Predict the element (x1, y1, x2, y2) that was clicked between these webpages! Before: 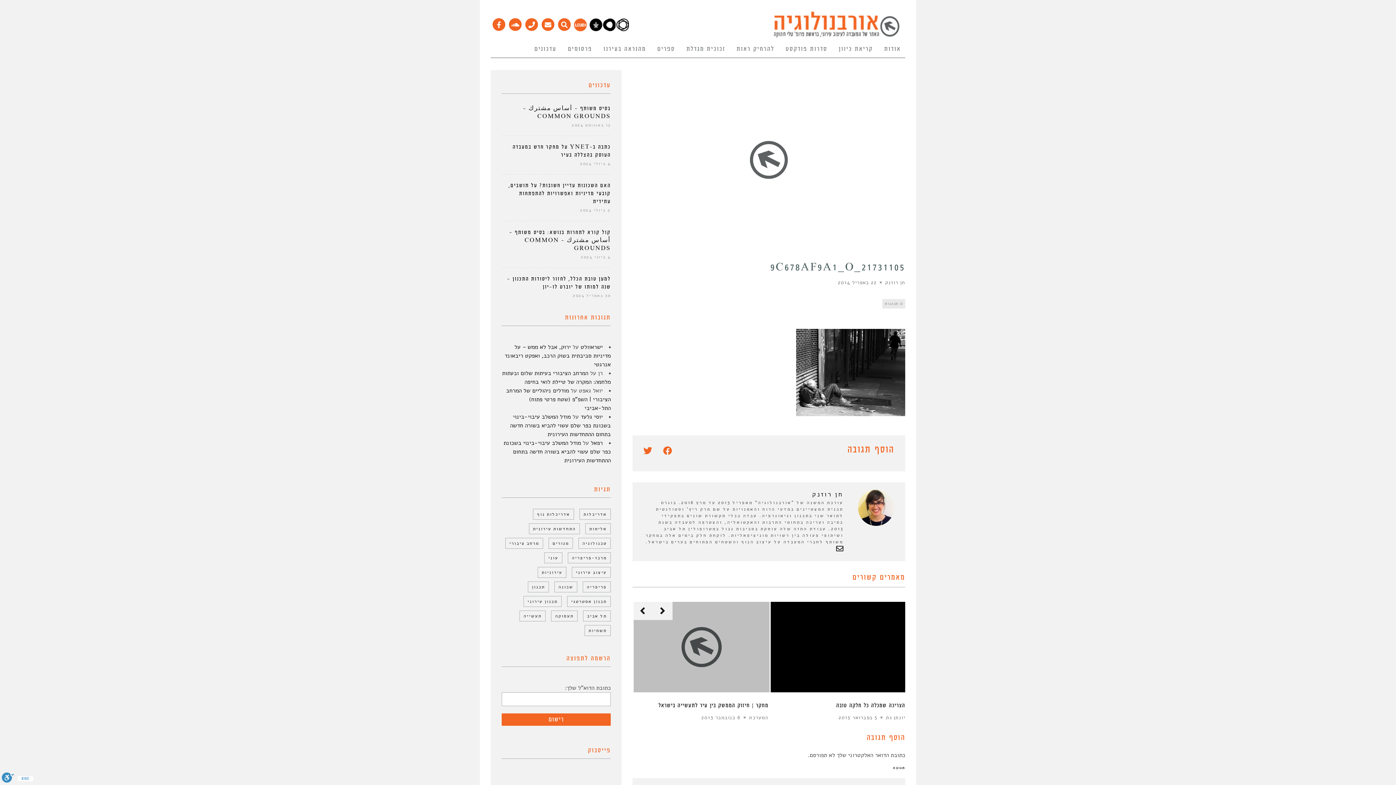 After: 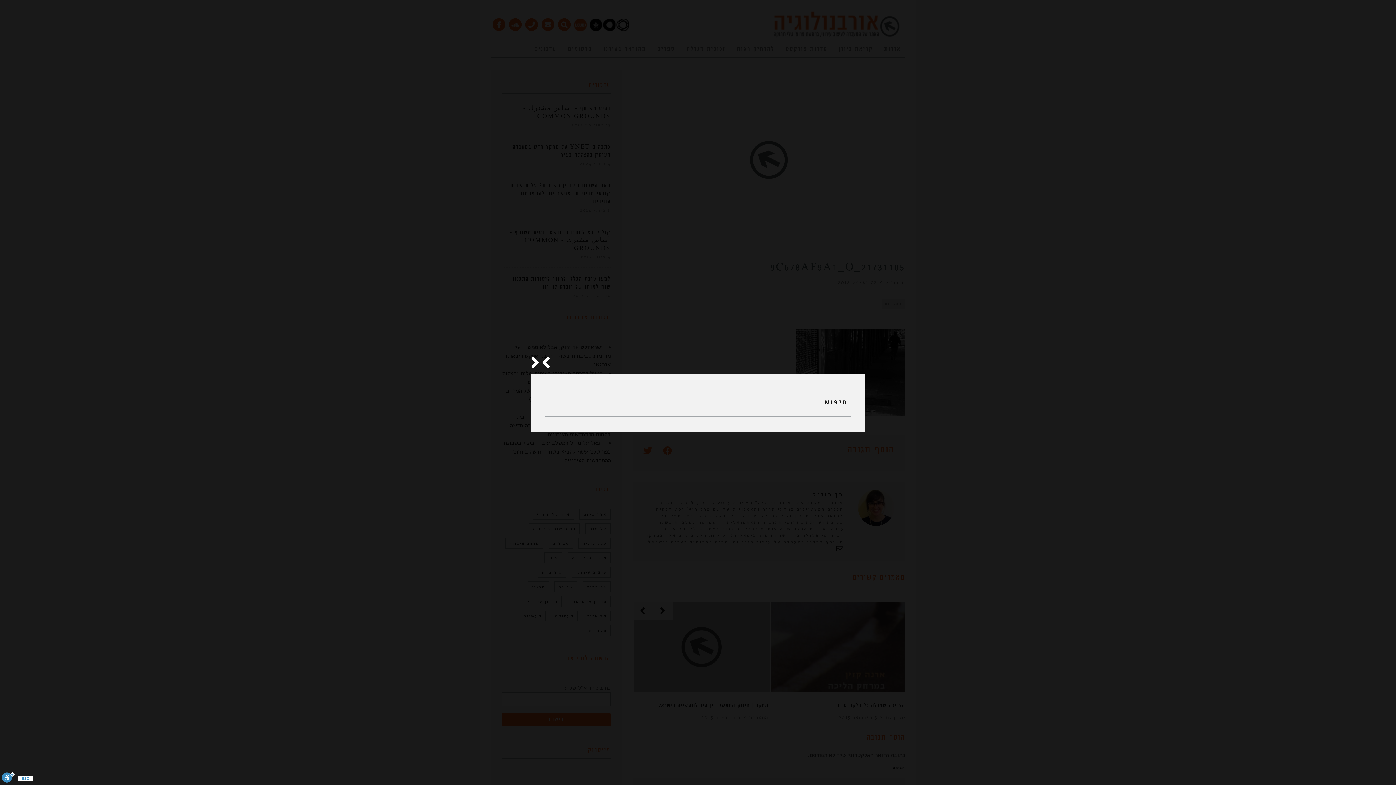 Action: bbox: (556, 18, 572, 27)